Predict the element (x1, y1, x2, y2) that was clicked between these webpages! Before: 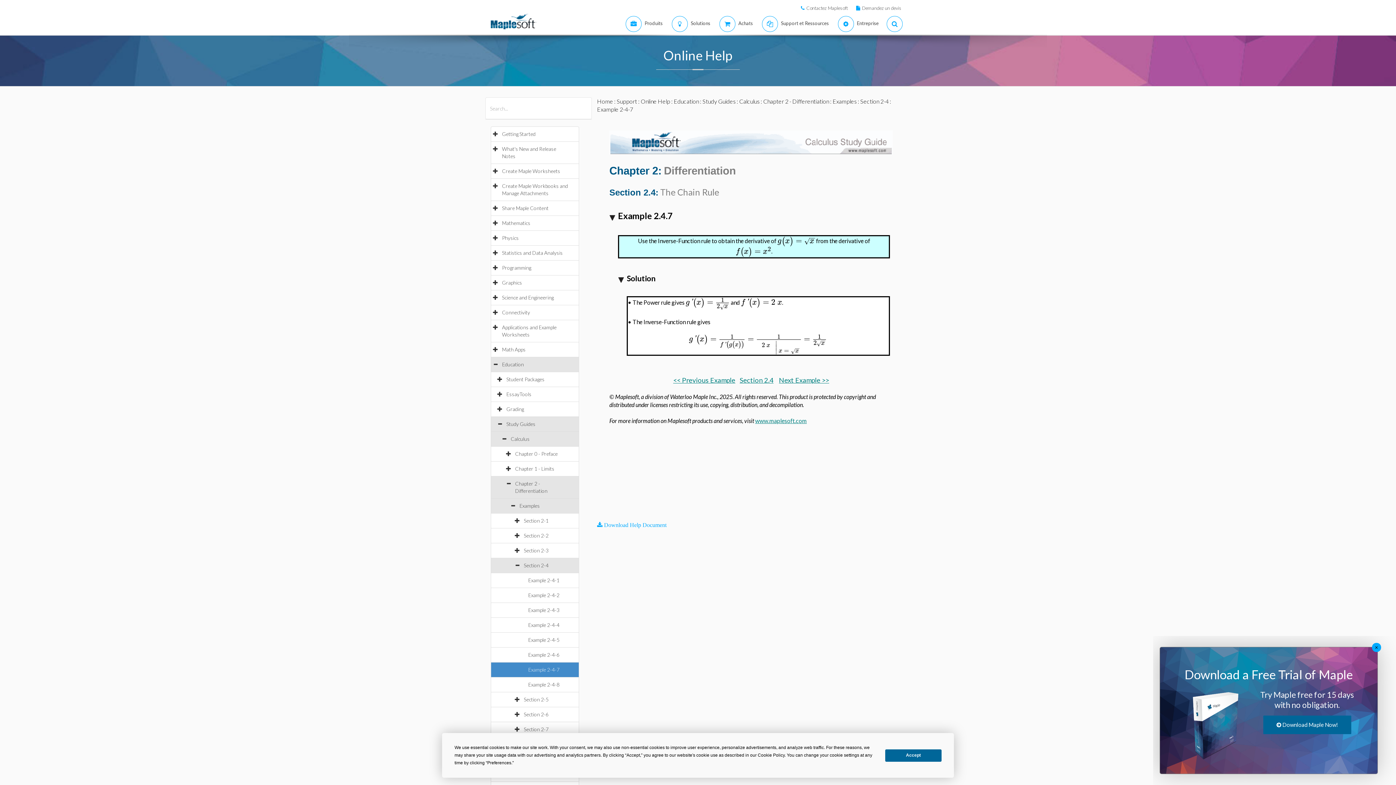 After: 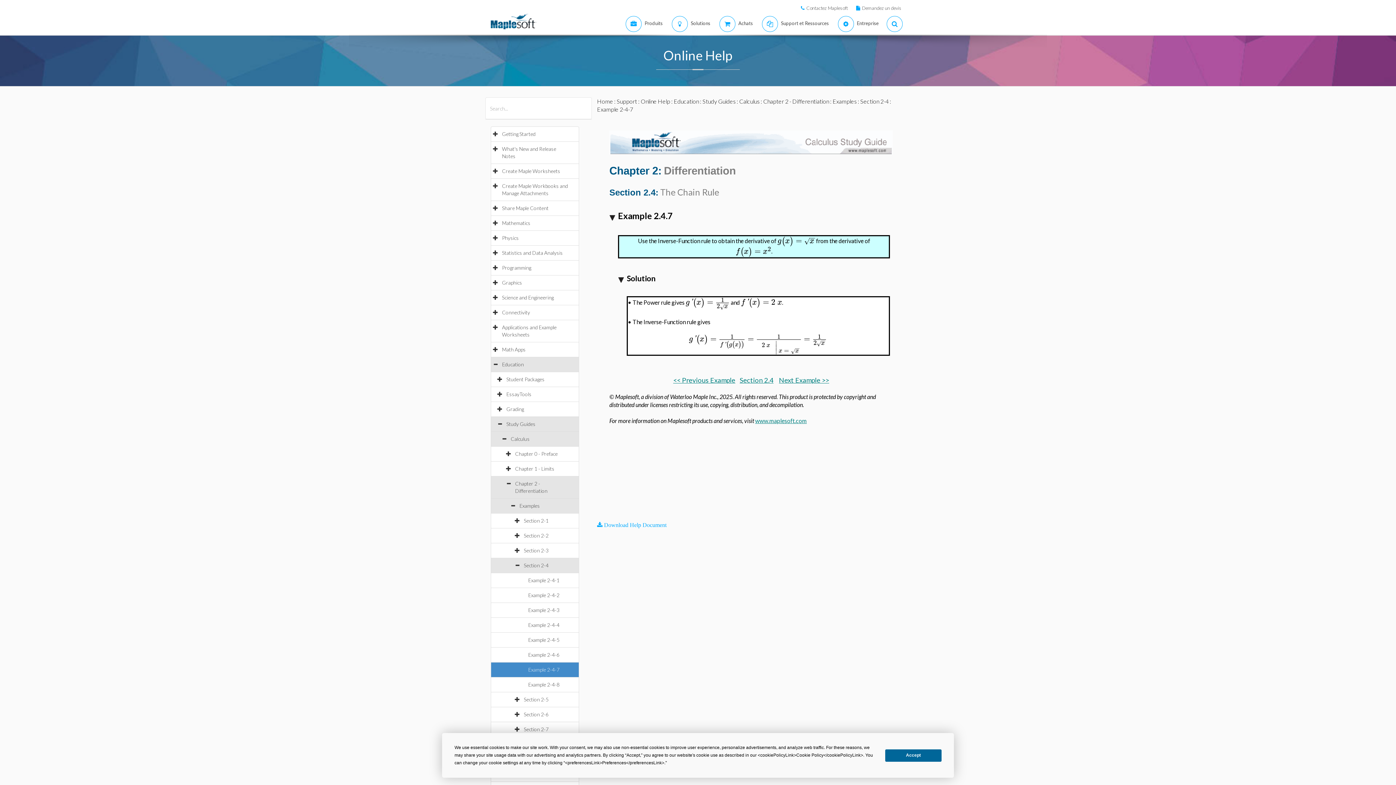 Action: label: Example 2-4-7 bbox: (528, 666, 566, 673)